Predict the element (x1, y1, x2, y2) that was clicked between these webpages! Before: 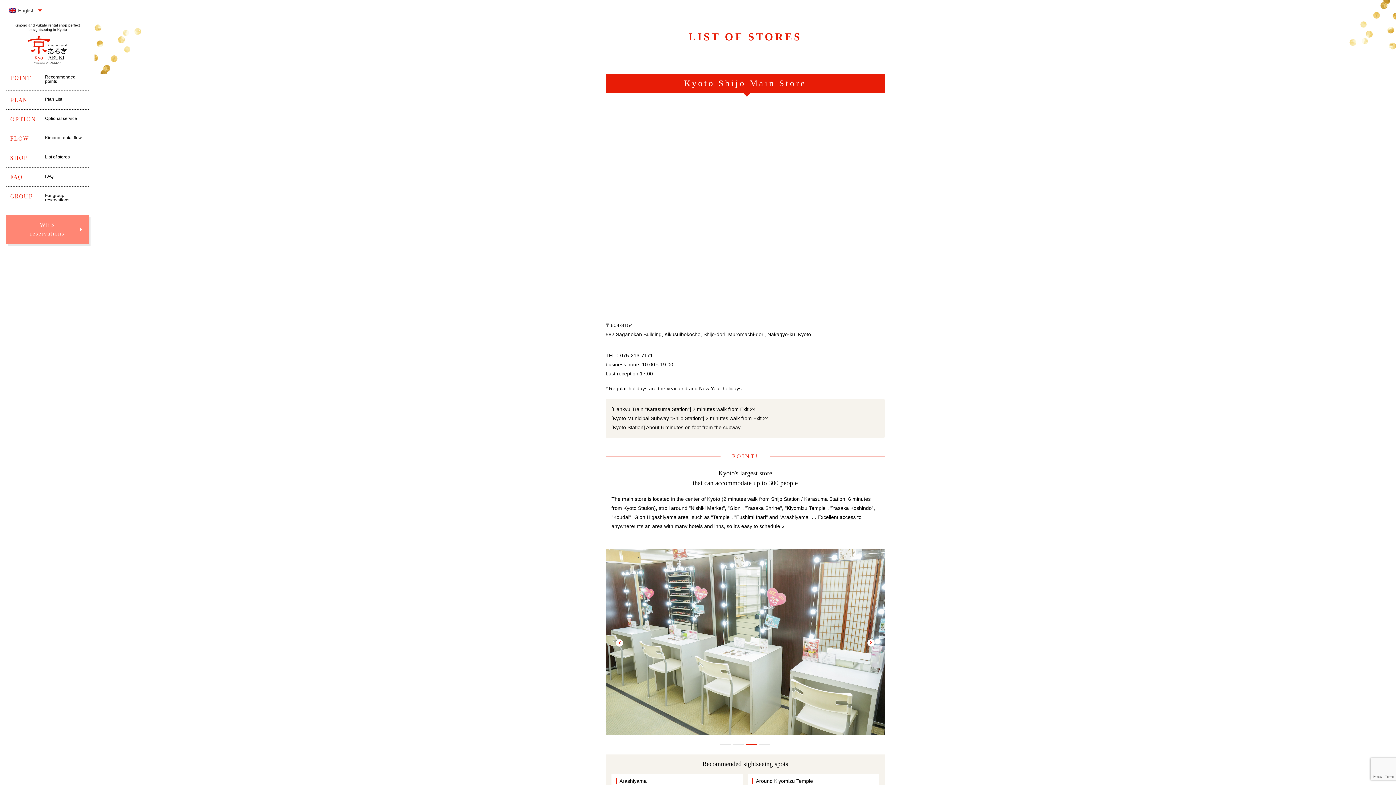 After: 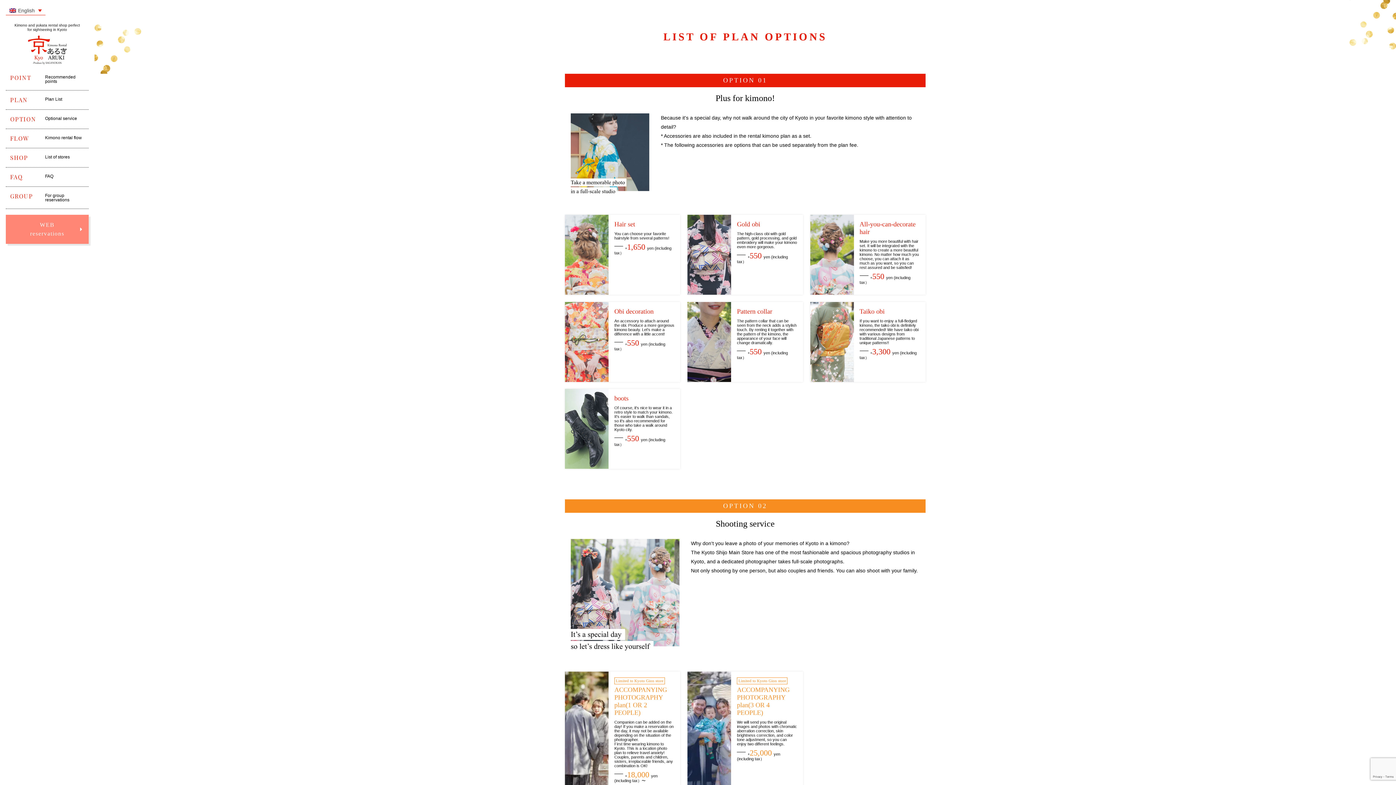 Action: bbox: (5, 109, 88, 128) label: OPTION
Optional service